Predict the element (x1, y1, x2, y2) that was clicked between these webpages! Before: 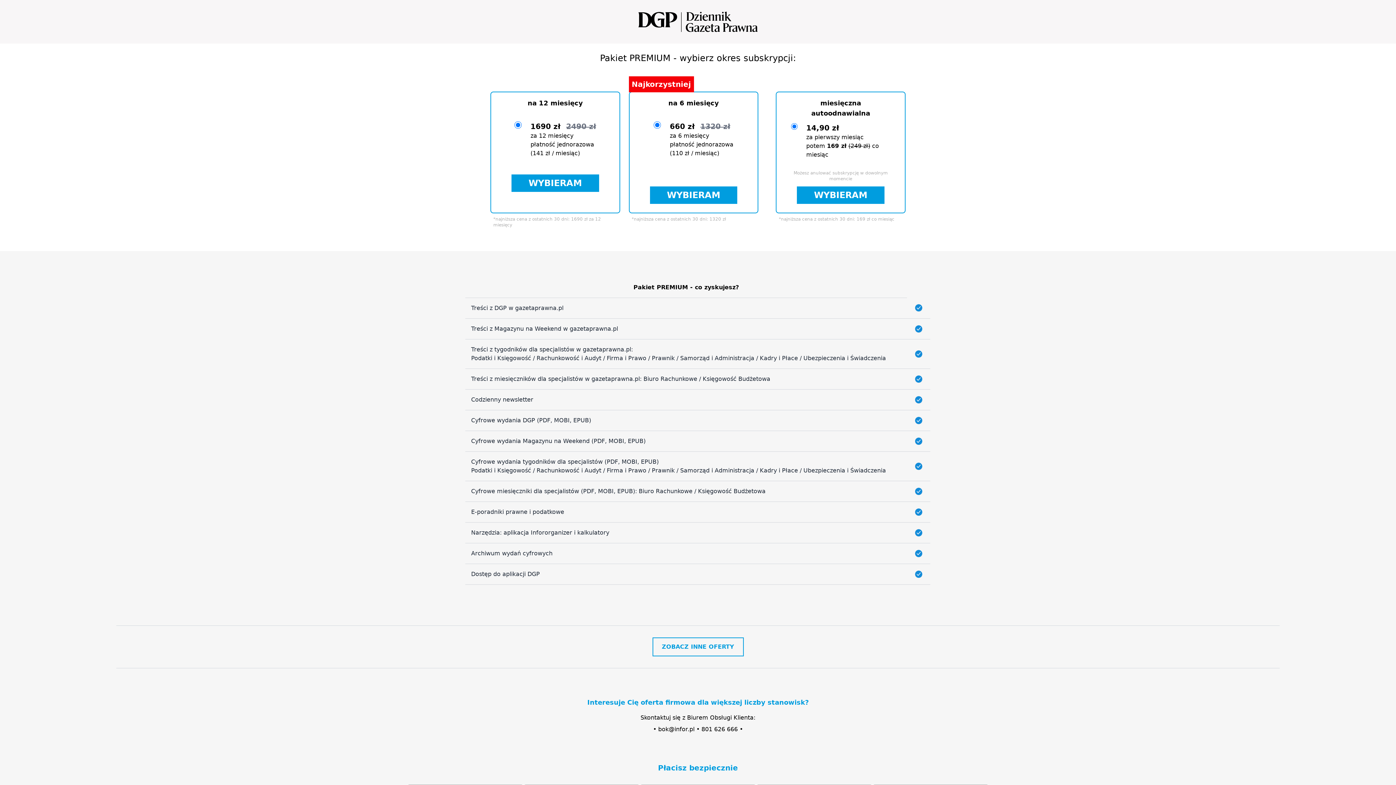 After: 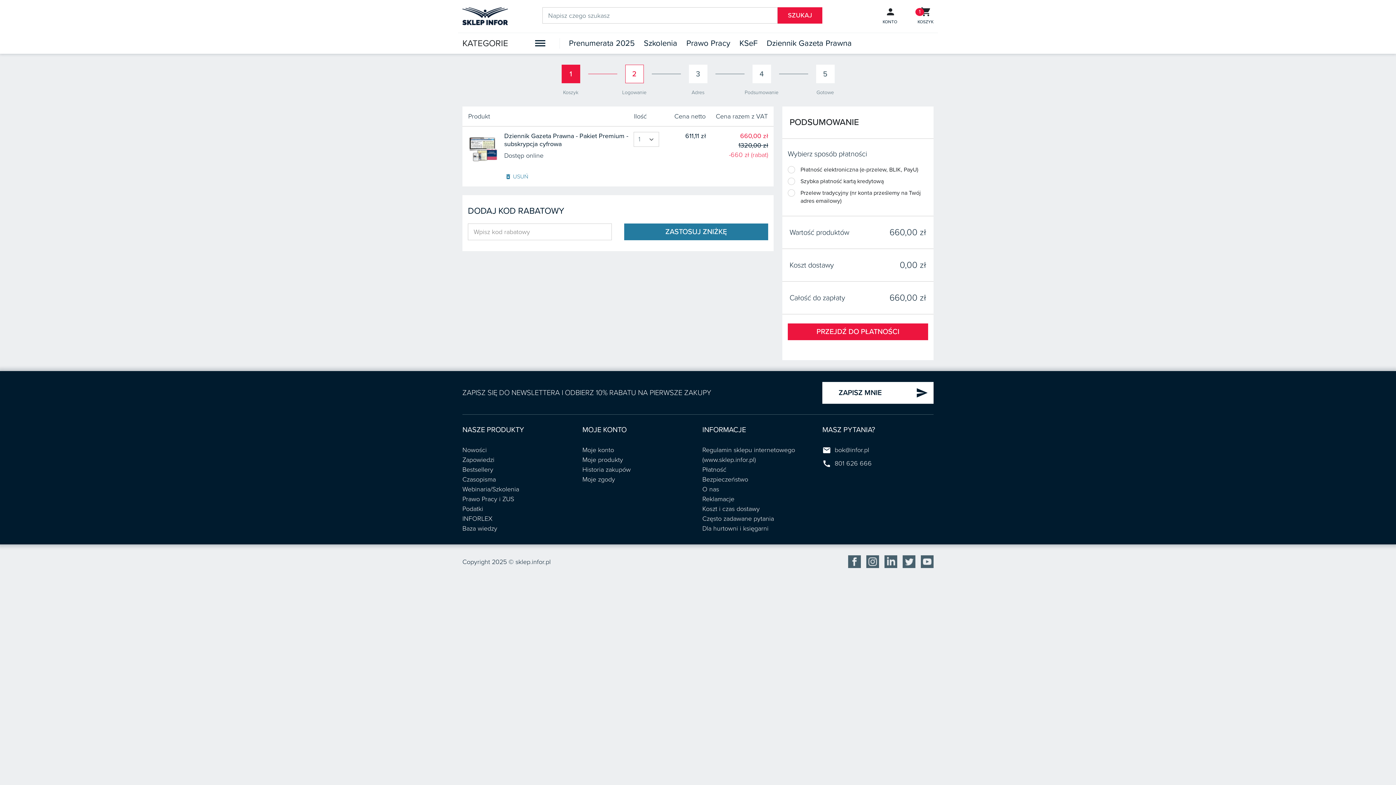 Action: bbox: (650, 186, 737, 204) label: WYBIERAM